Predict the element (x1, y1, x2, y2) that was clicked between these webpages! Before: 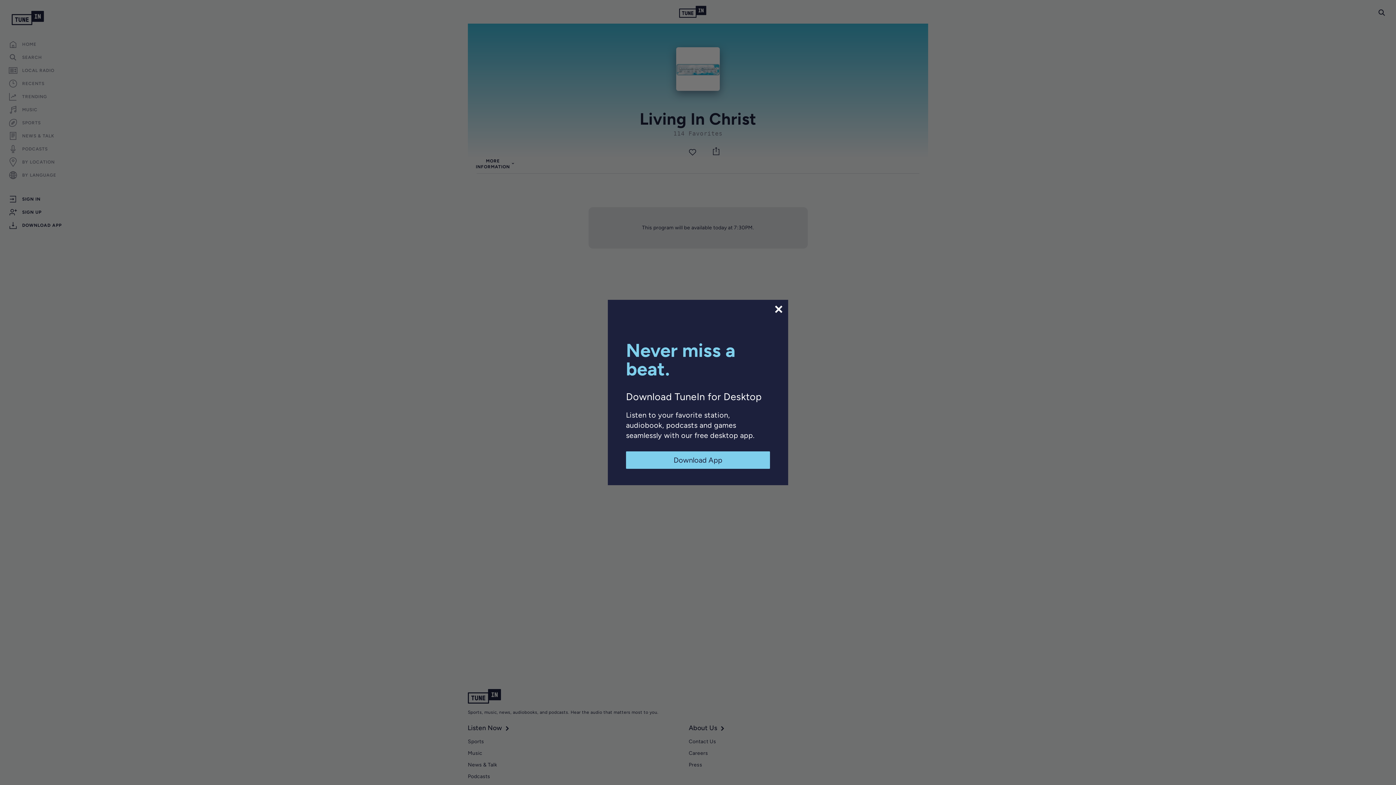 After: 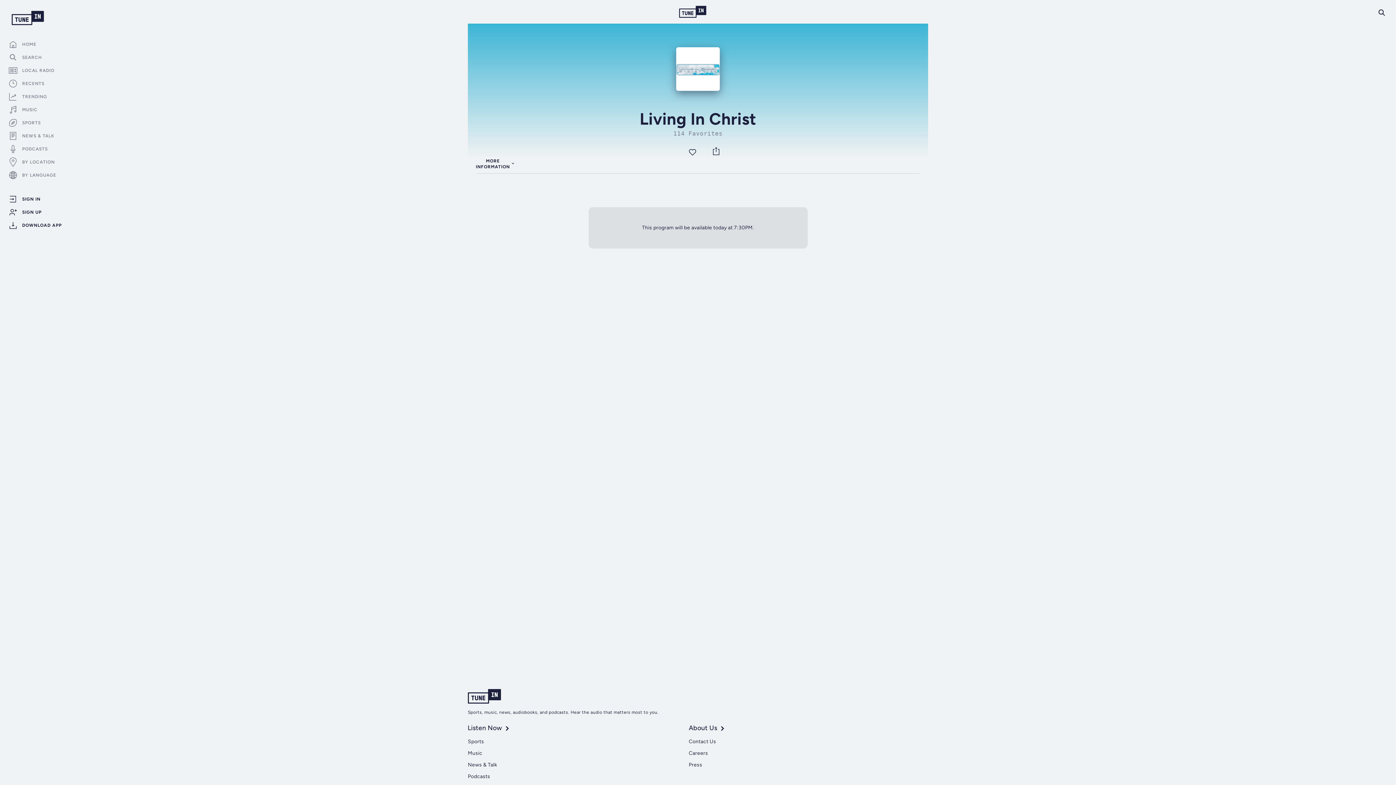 Action: bbox: (626, 451, 770, 469) label: Download App